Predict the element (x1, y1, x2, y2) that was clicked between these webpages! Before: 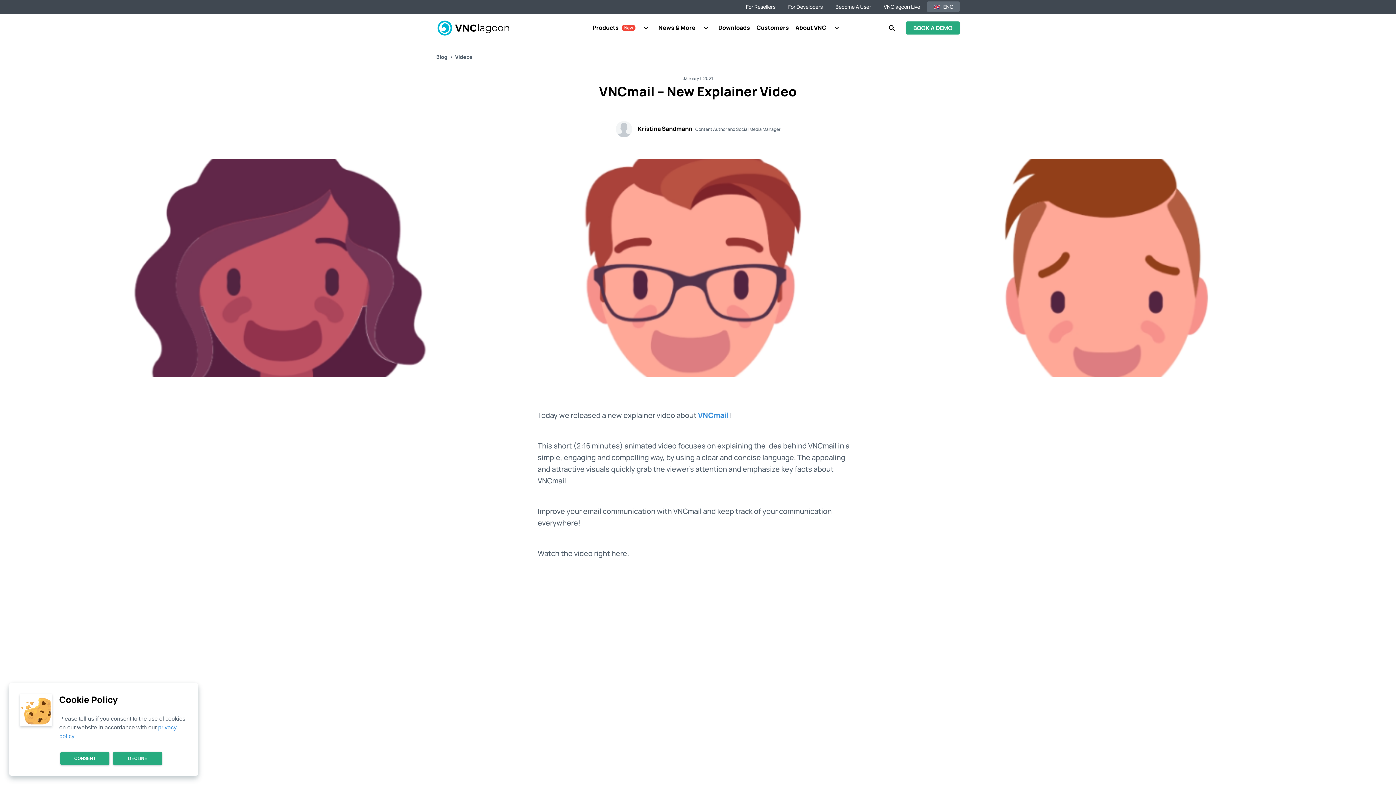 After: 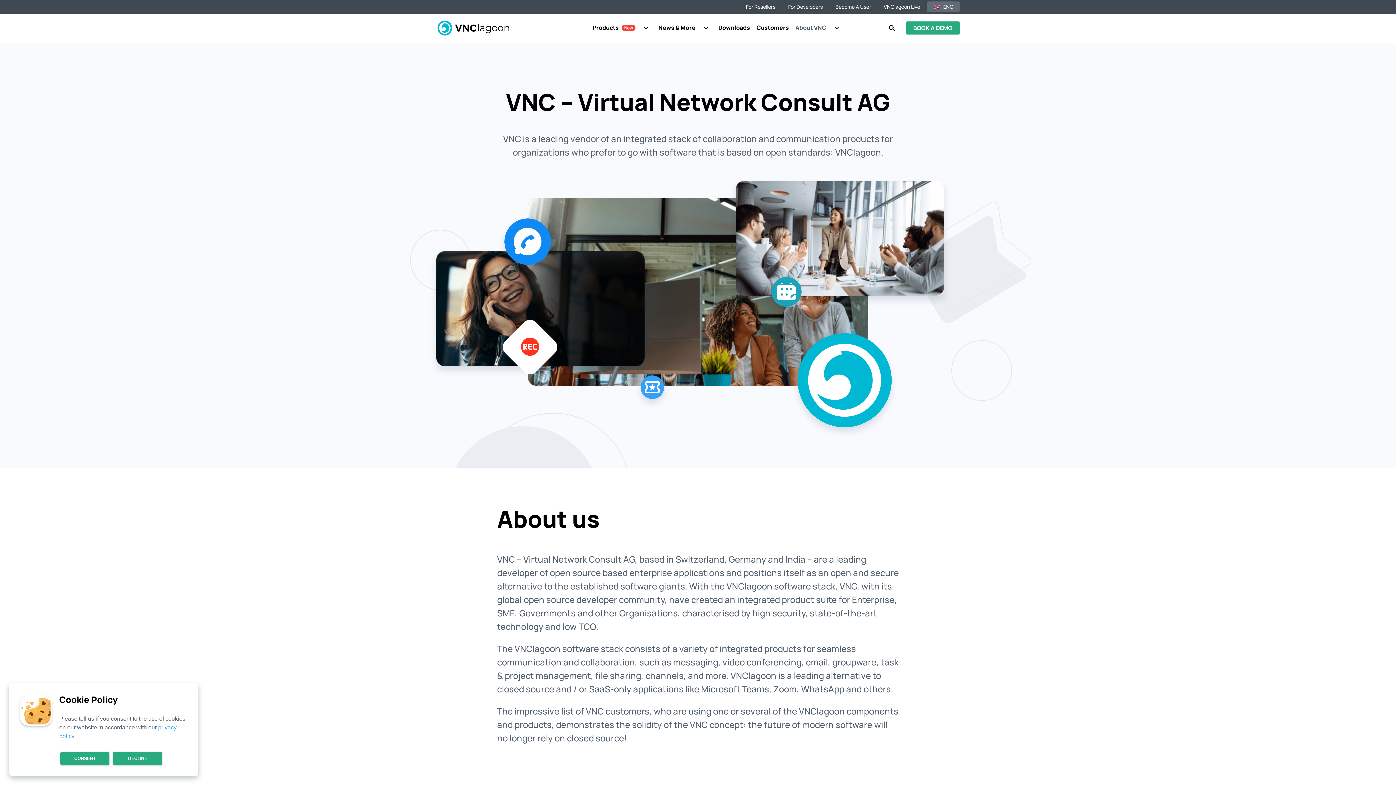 Action: bbox: (792, 13, 846, 41) label: About VNC